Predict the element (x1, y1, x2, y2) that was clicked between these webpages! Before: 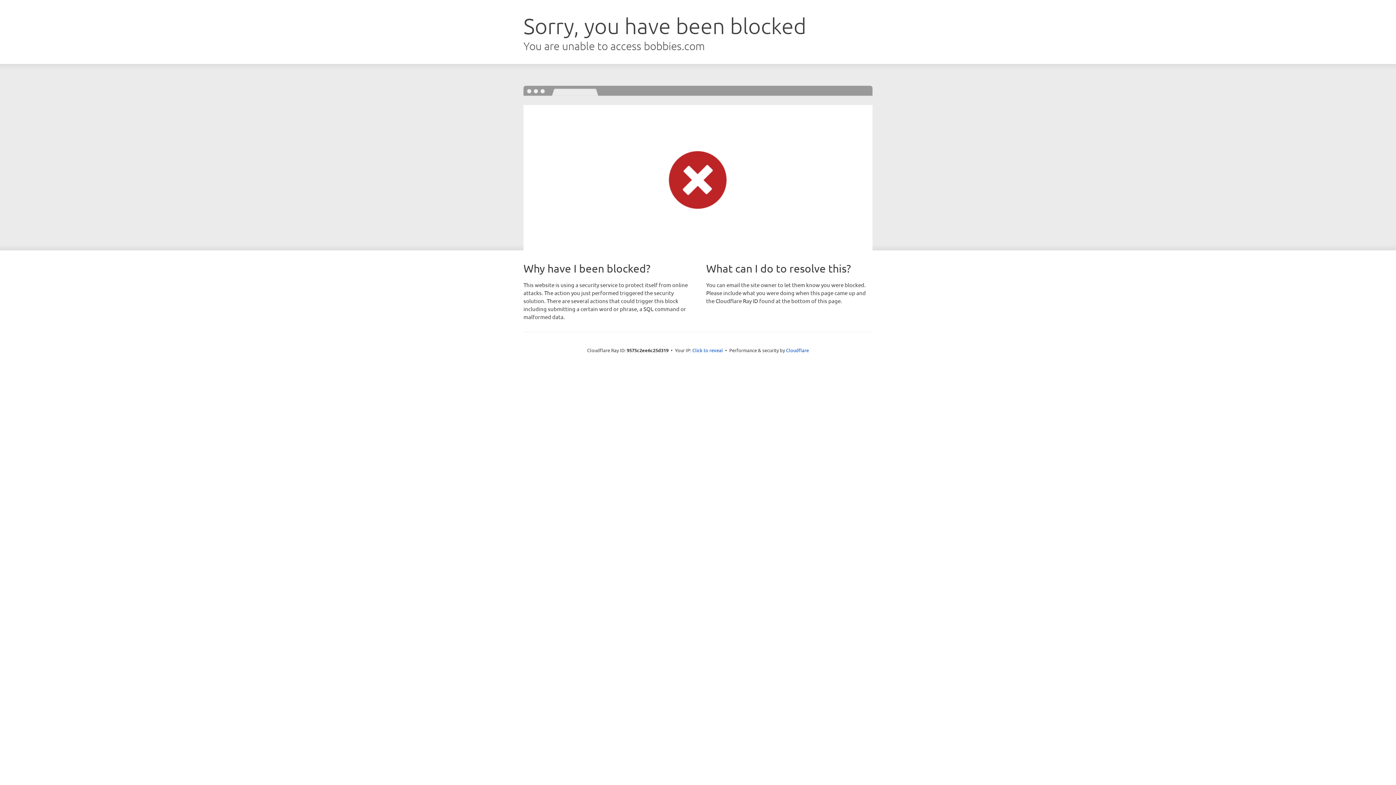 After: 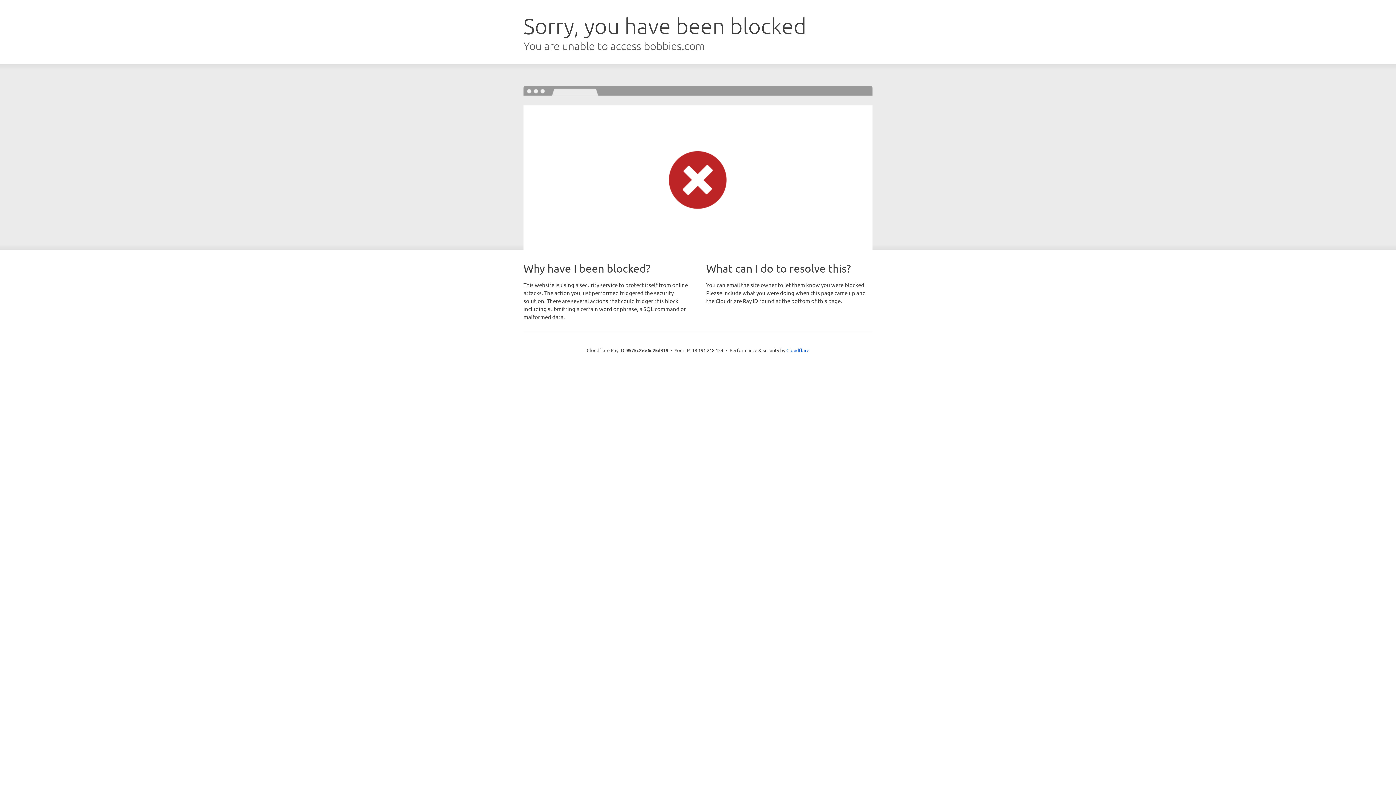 Action: label: Click to reveal bbox: (692, 346, 723, 353)